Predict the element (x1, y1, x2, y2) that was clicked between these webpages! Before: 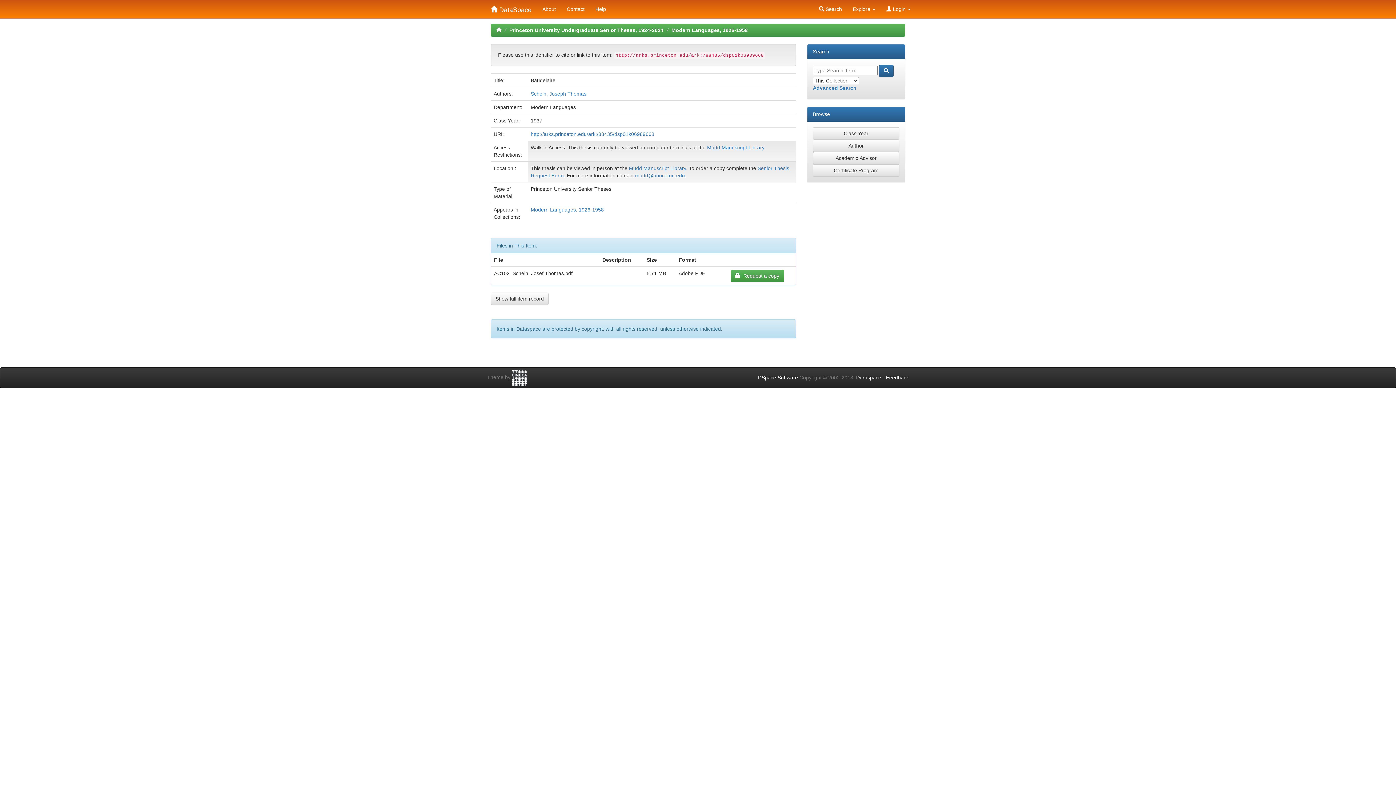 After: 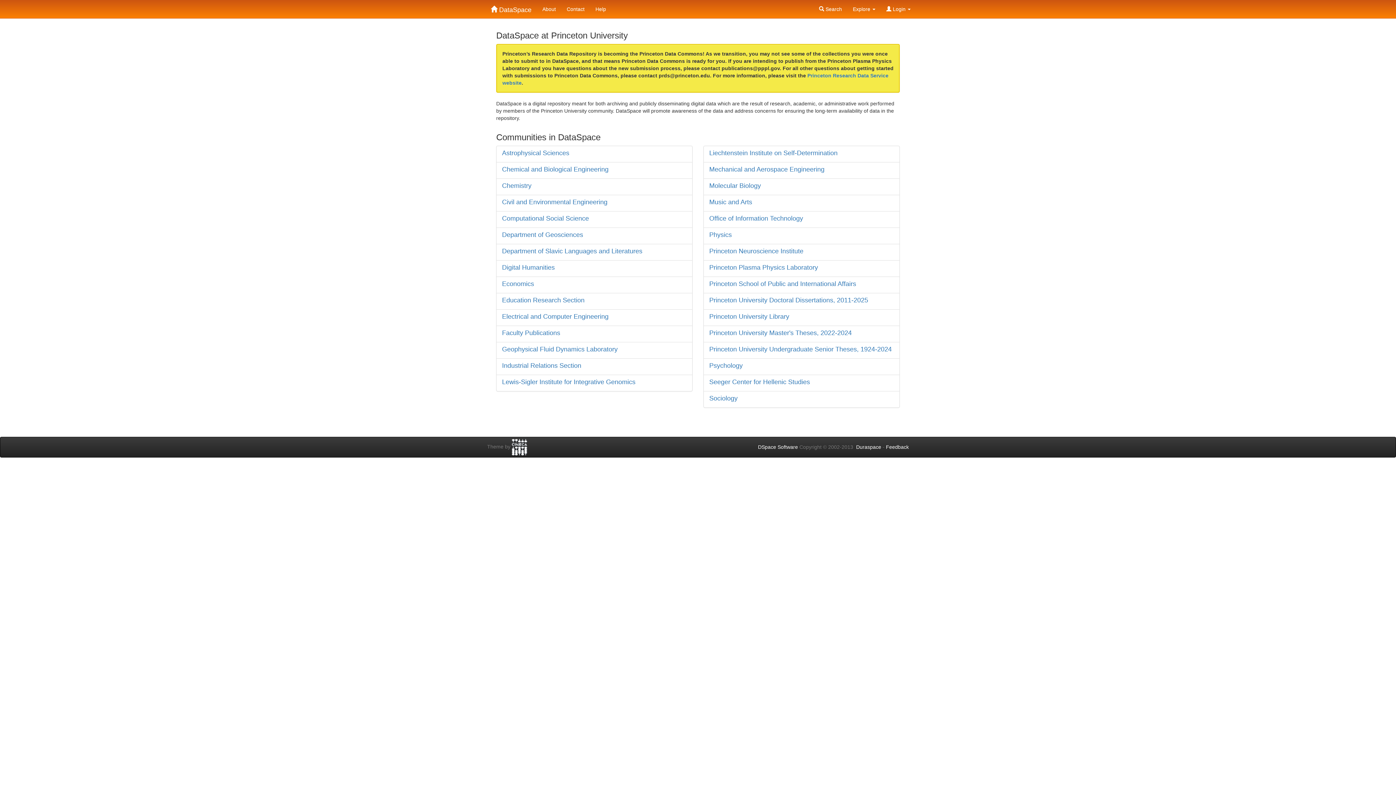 Action: label:  DataSpace bbox: (485, 0, 537, 10)